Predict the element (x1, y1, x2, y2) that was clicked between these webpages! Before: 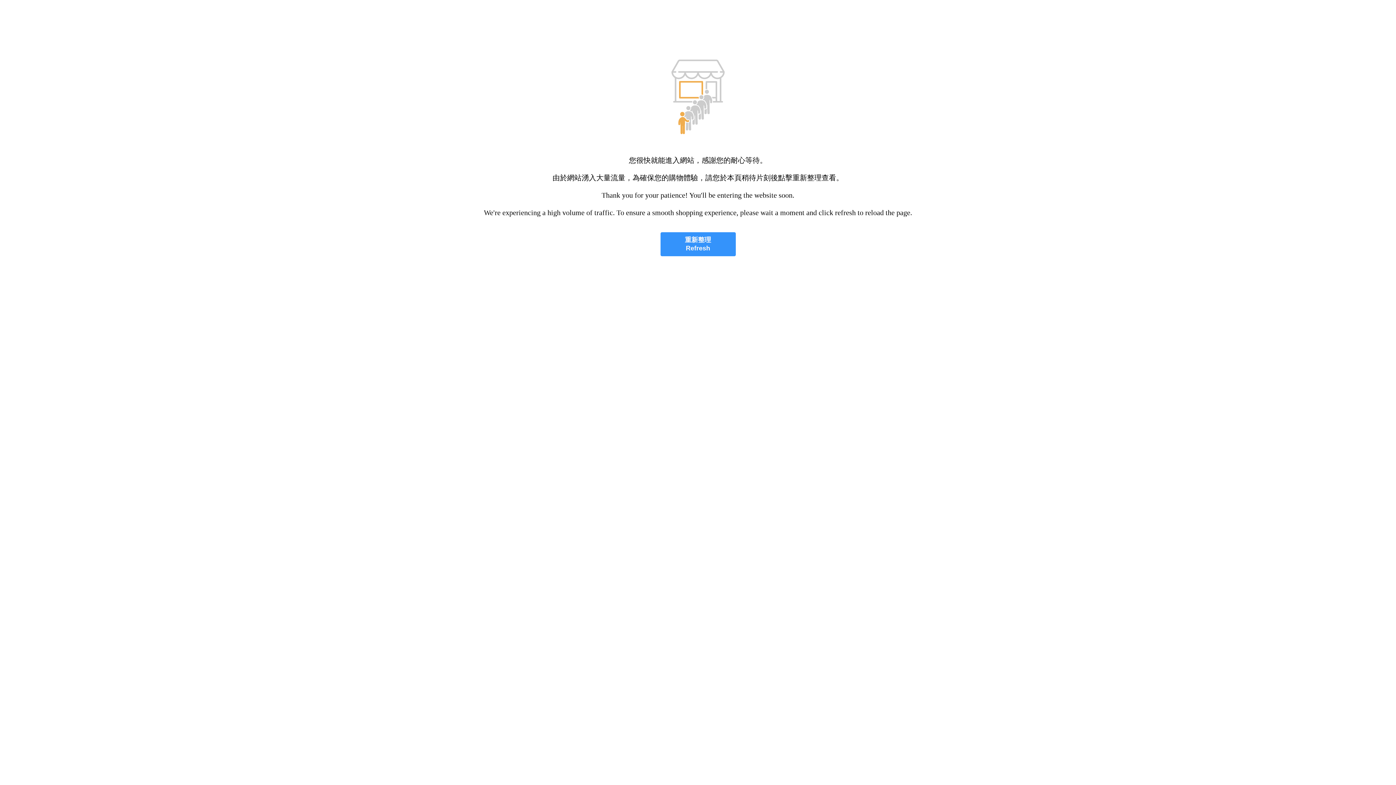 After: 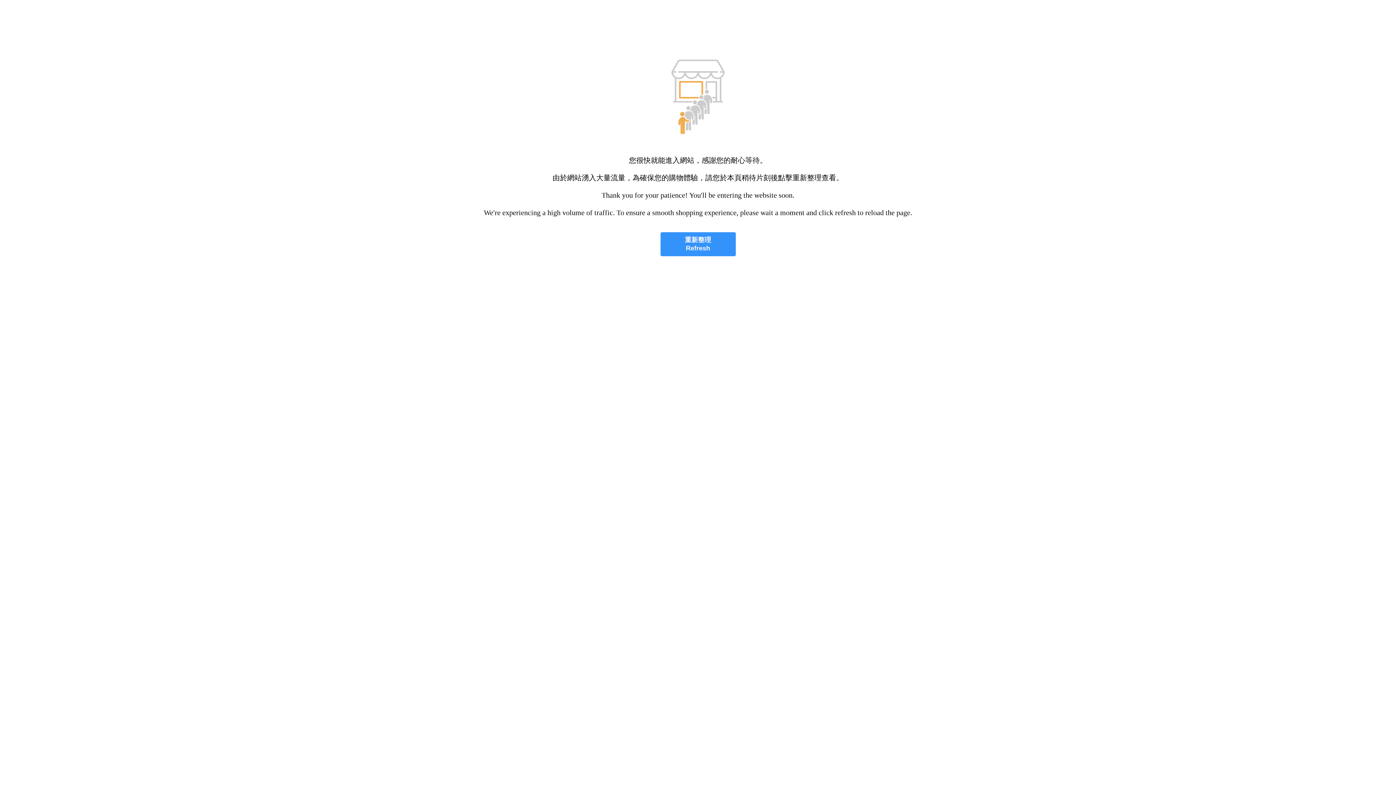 Action: bbox: (660, 232, 735, 256) label: 重新整理
Refresh